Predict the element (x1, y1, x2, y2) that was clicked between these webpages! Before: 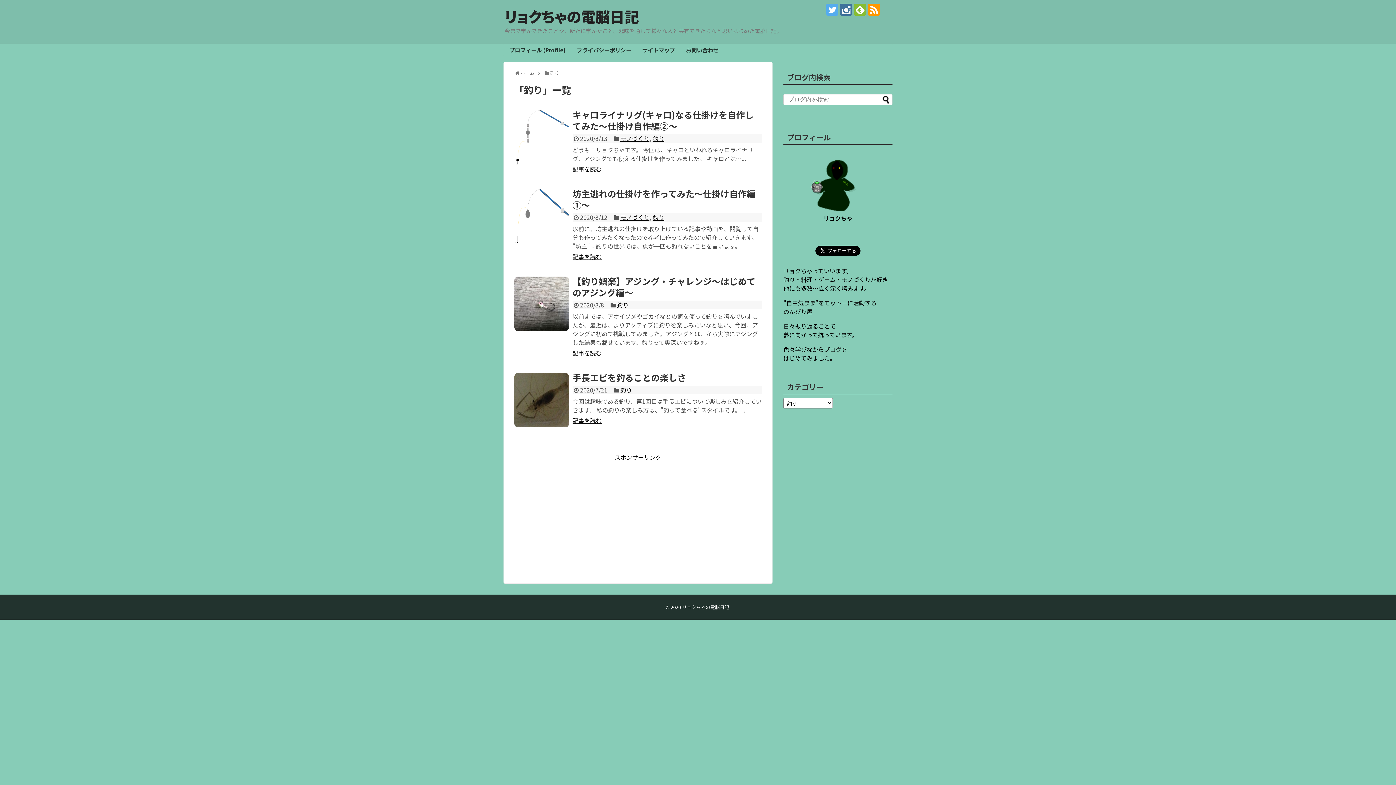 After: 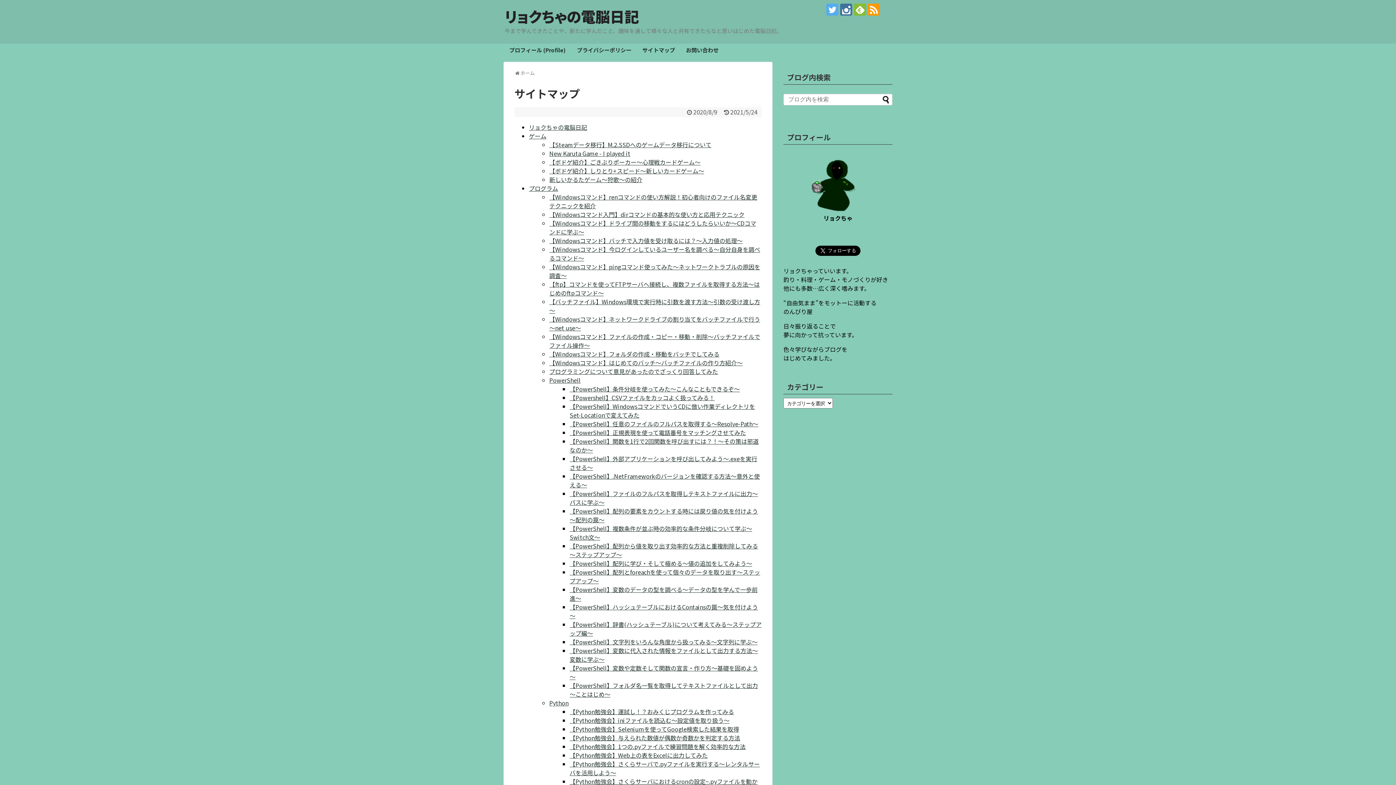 Action: bbox: (637, 44, 680, 56) label: サイトマップ